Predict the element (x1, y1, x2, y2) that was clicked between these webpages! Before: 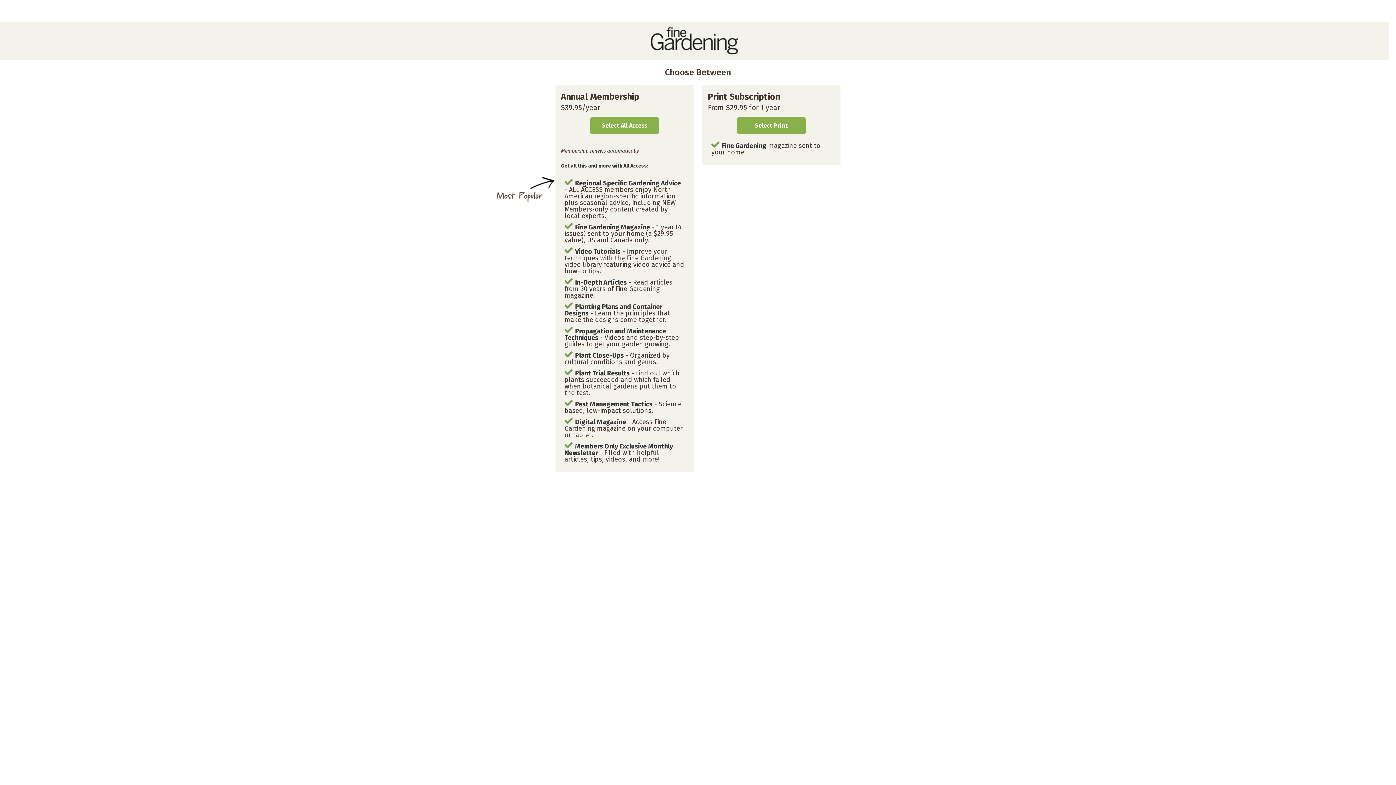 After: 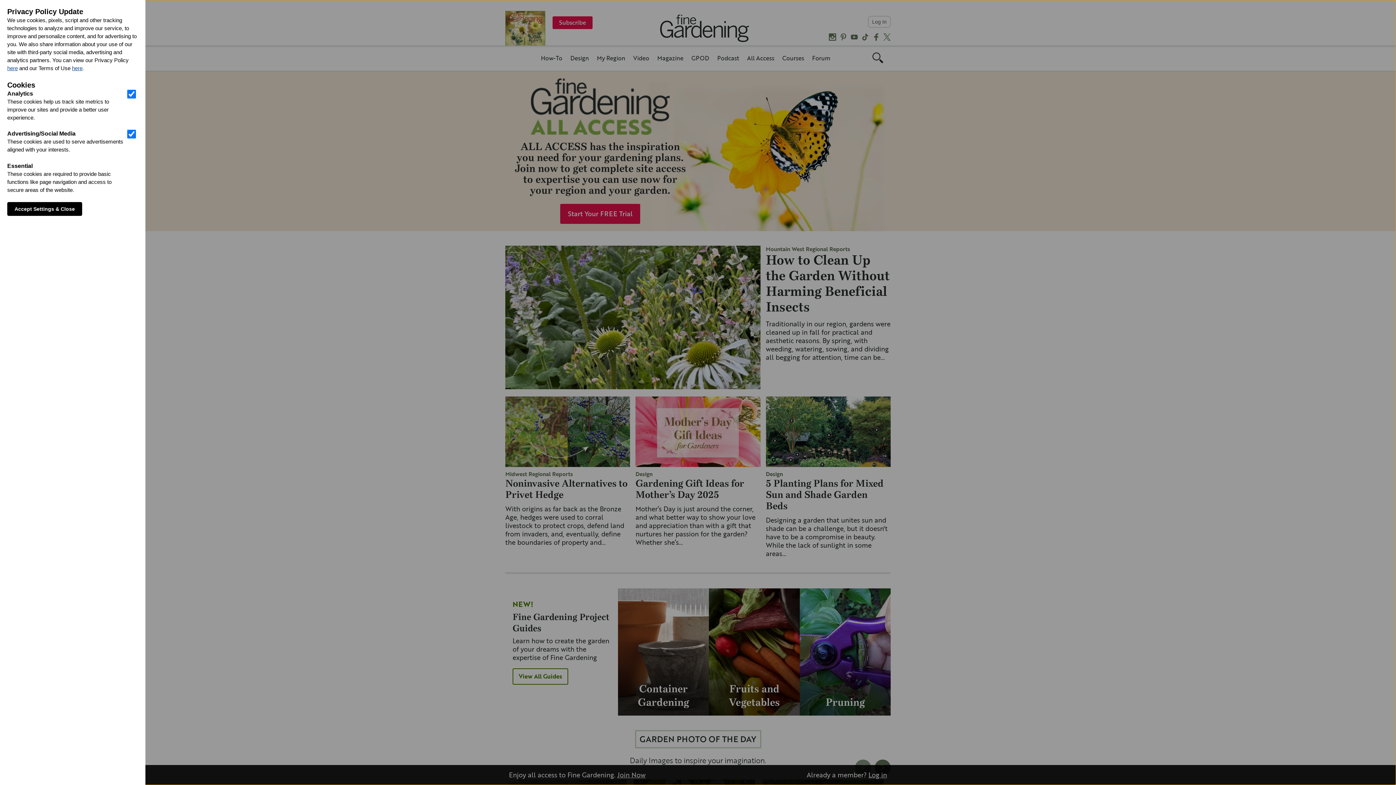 Action: bbox: (650, 49, 738, 56)